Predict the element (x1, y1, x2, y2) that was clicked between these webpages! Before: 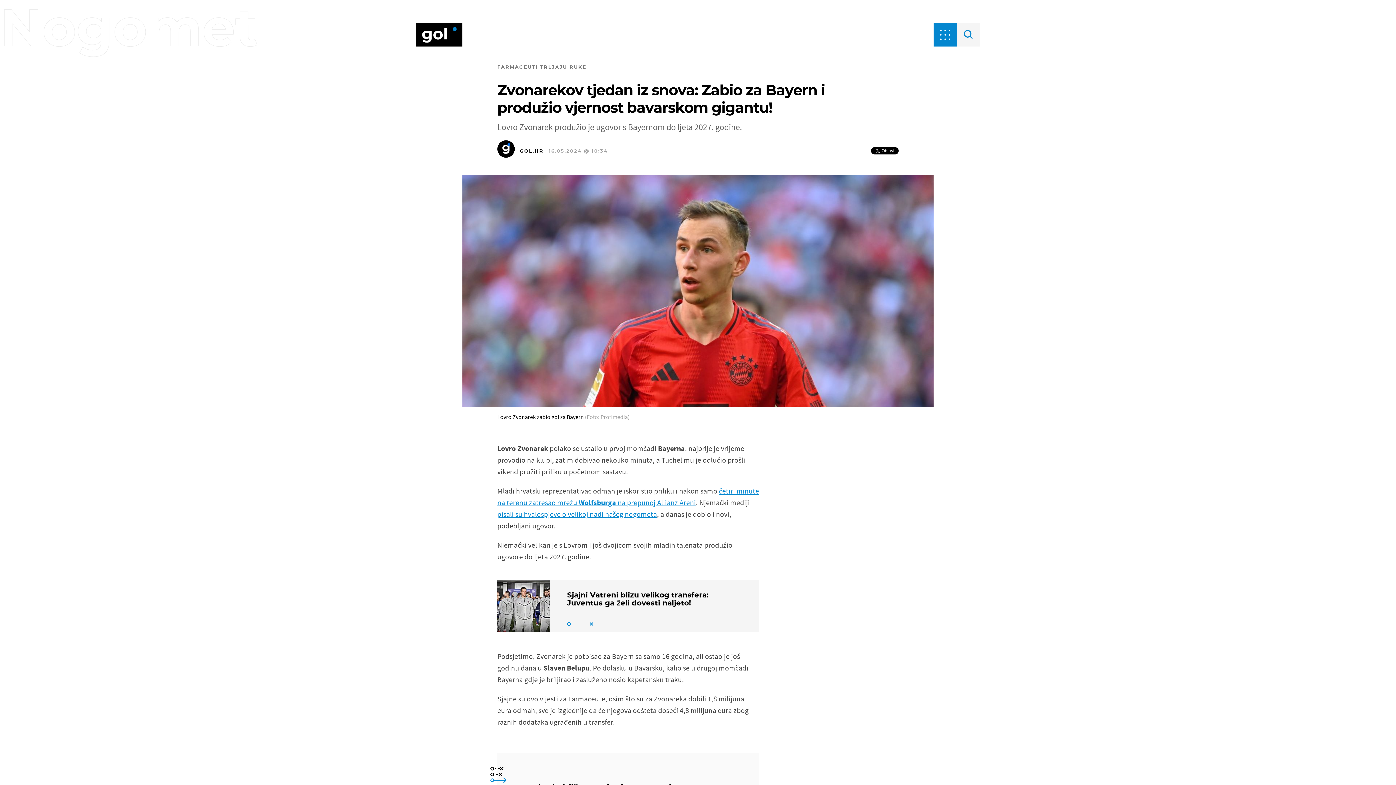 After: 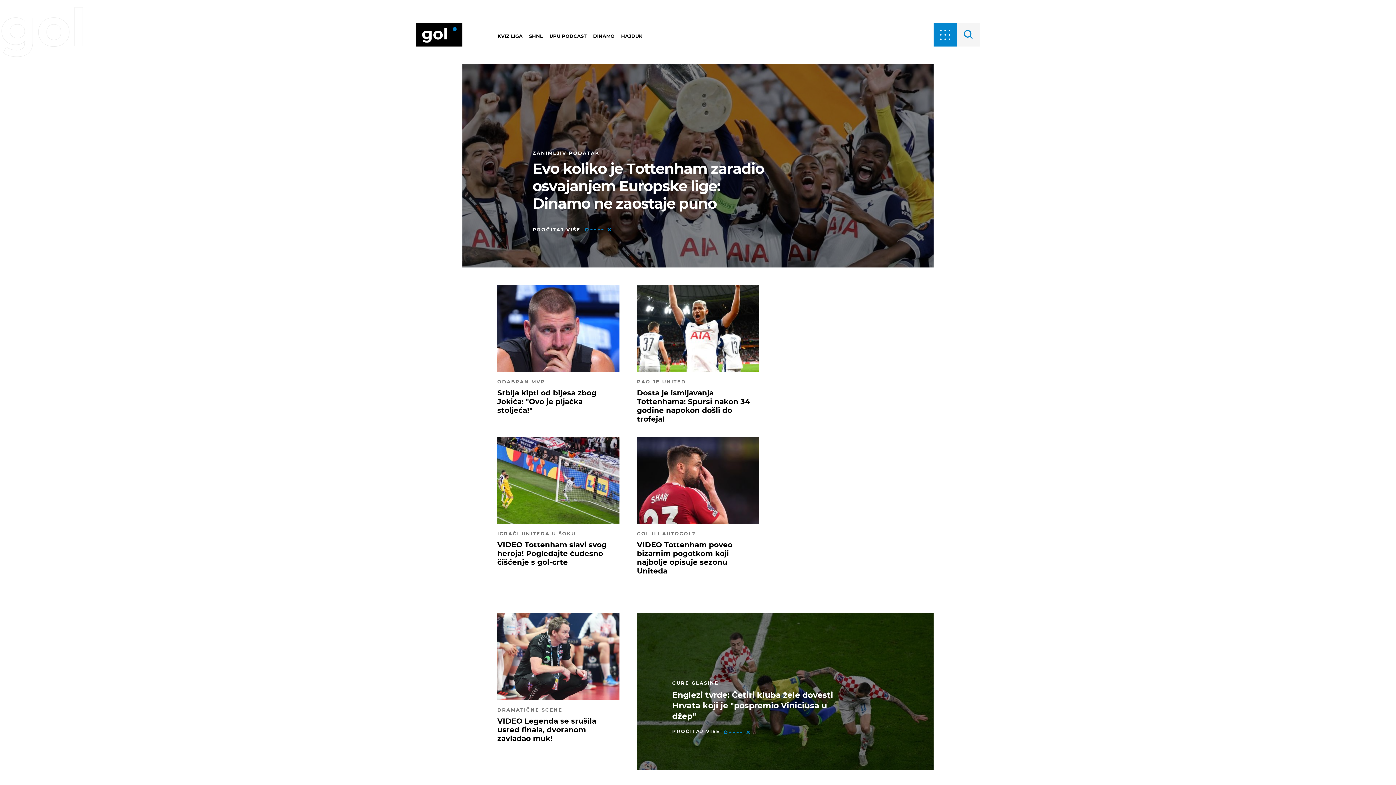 Action: bbox: (416, 23, 462, 46)